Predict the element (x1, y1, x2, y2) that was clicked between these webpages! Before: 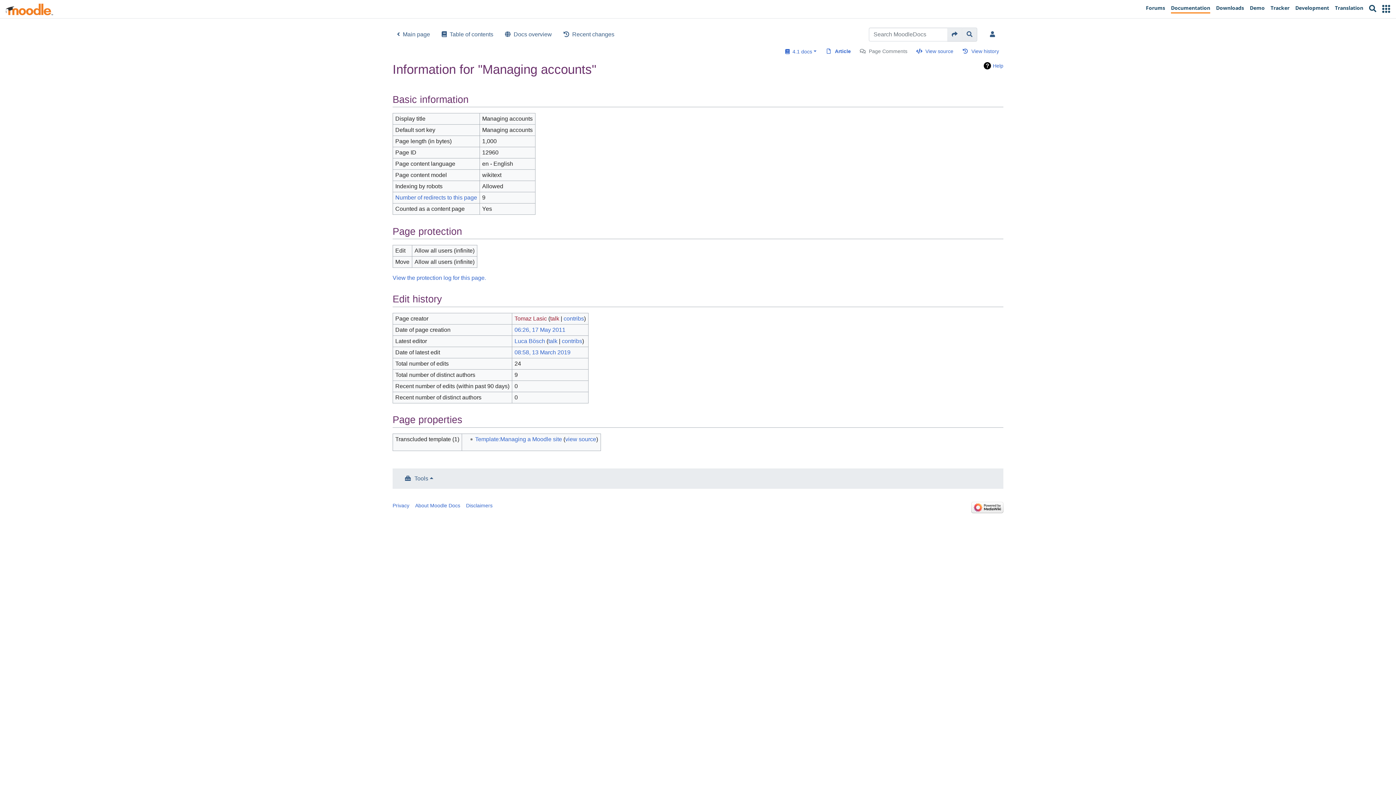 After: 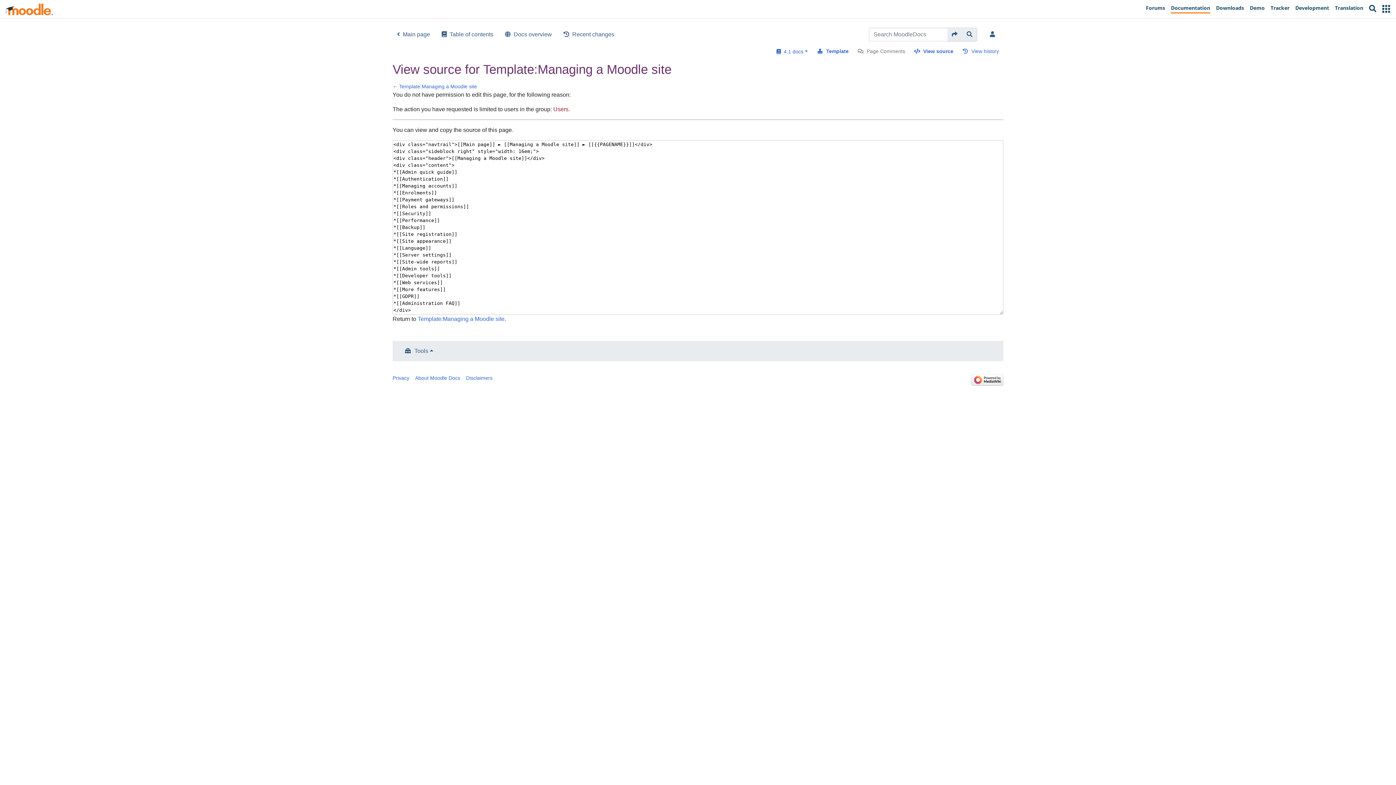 Action: bbox: (565, 436, 596, 442) label: view source